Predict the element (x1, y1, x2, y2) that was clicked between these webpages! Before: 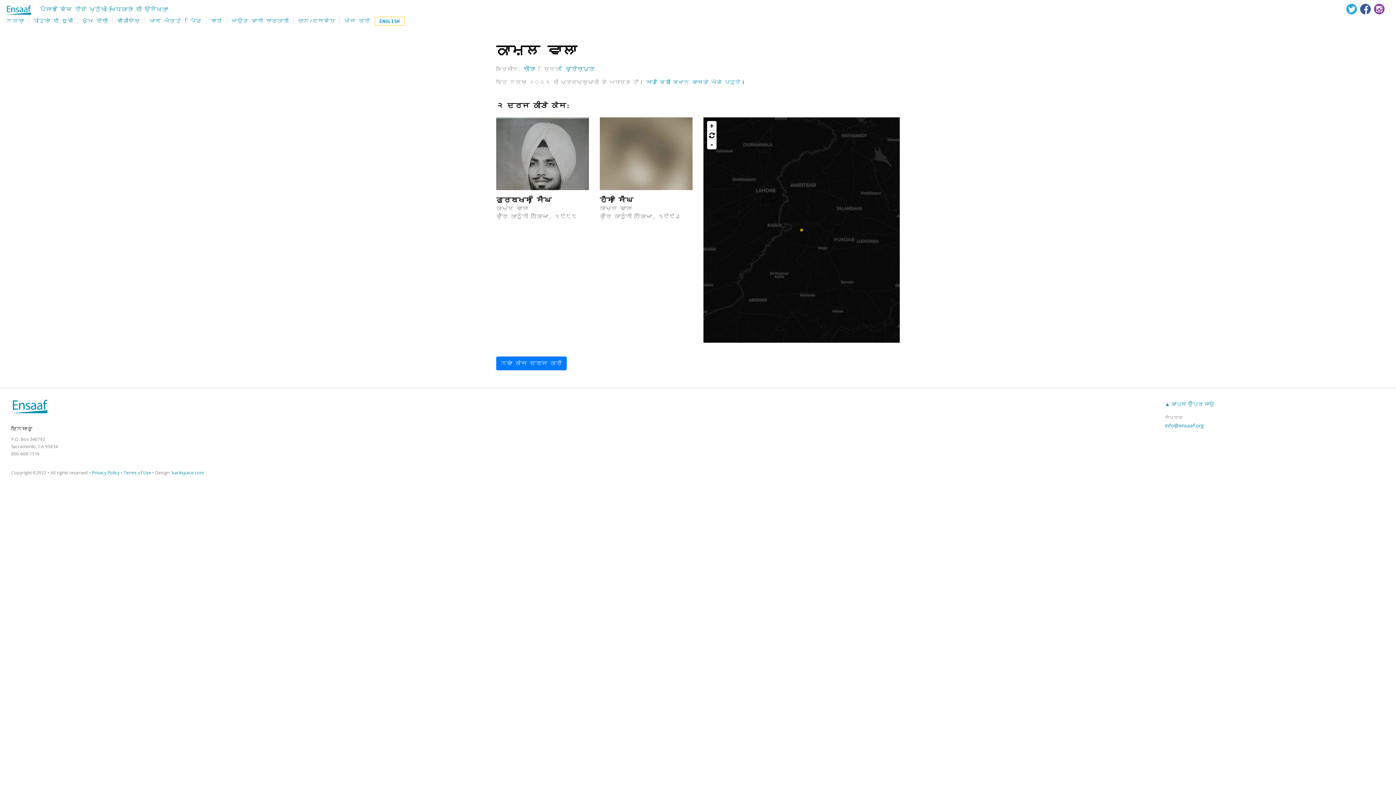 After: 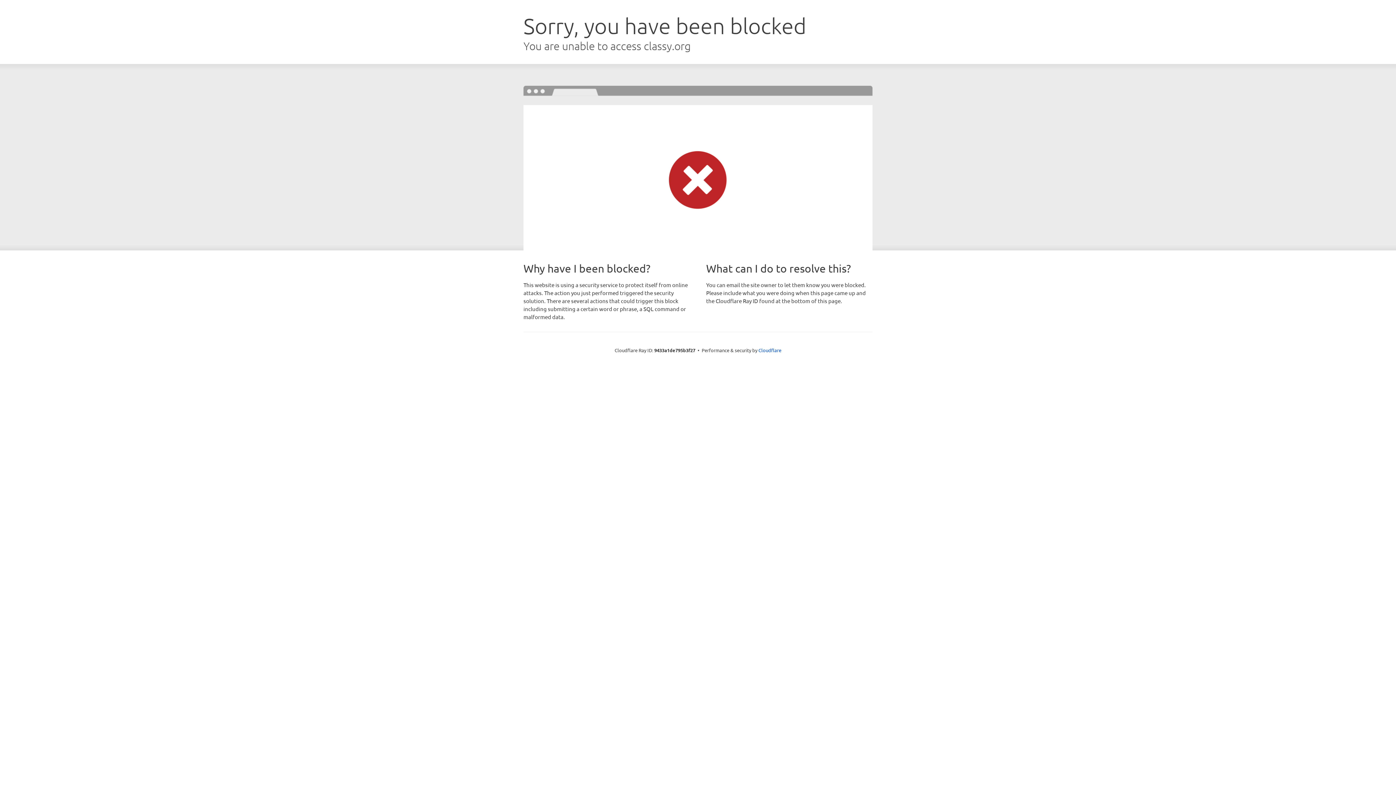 Action: bbox: (293, 16, 339, 25) label: ਦਾਨ/ਦਸਵੰਧ